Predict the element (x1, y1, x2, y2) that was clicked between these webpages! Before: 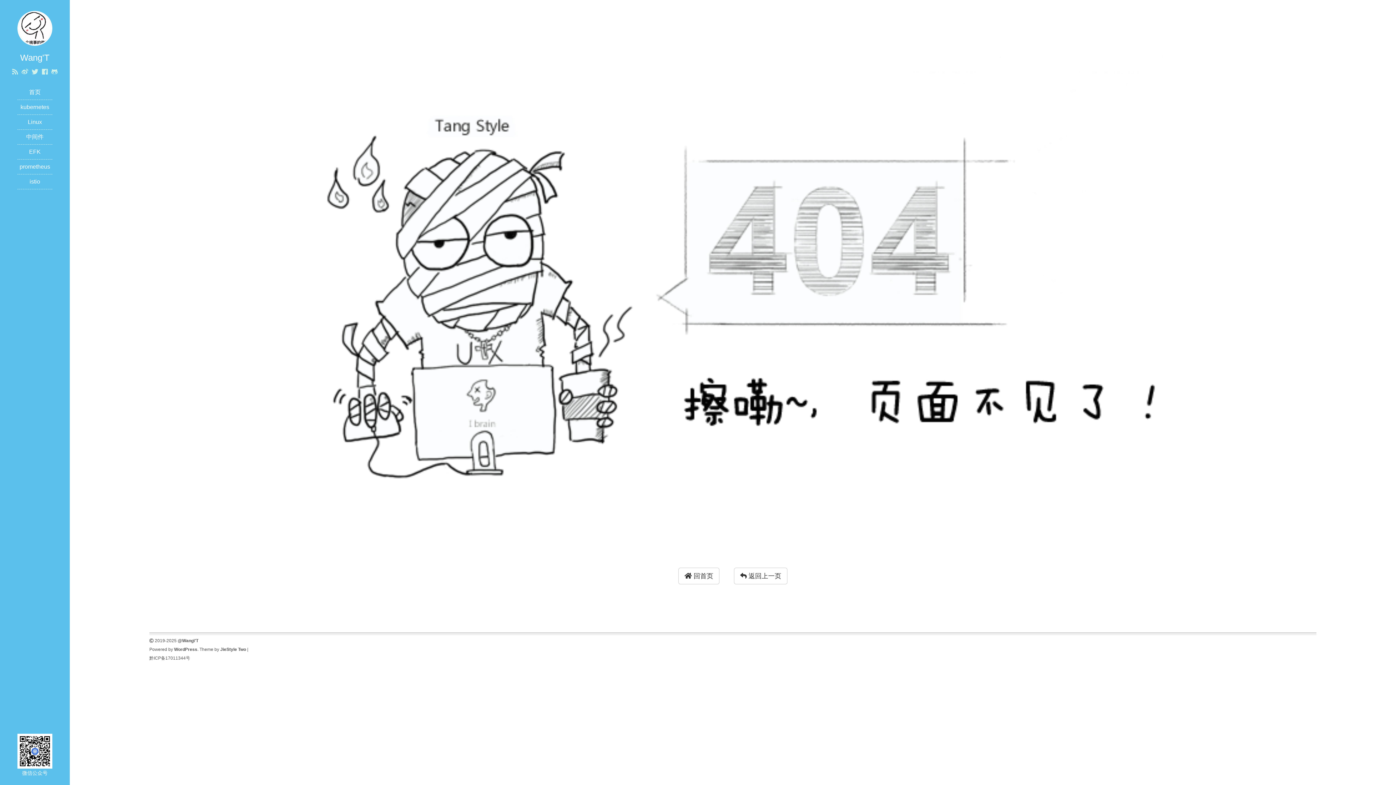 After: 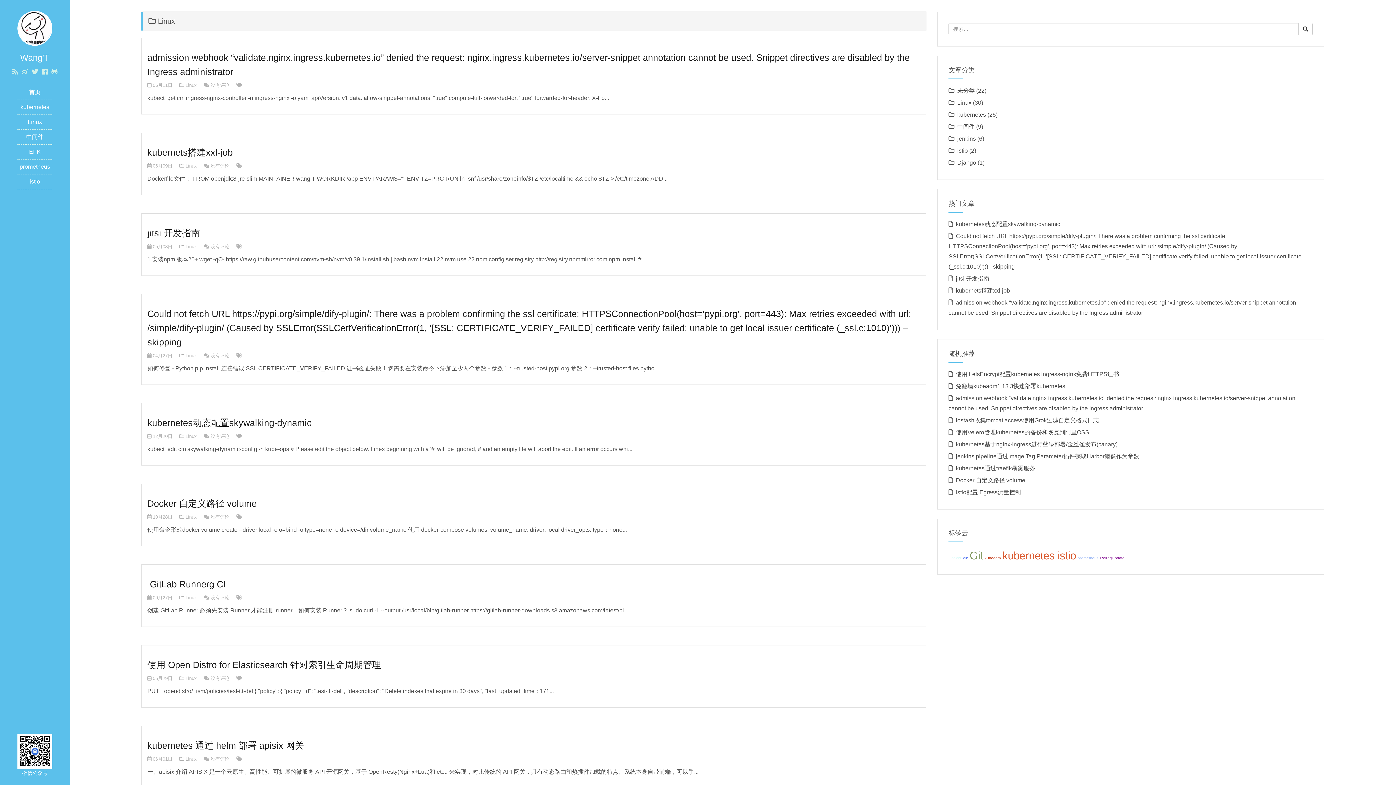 Action: bbox: (27, 118, 42, 125) label: Linux